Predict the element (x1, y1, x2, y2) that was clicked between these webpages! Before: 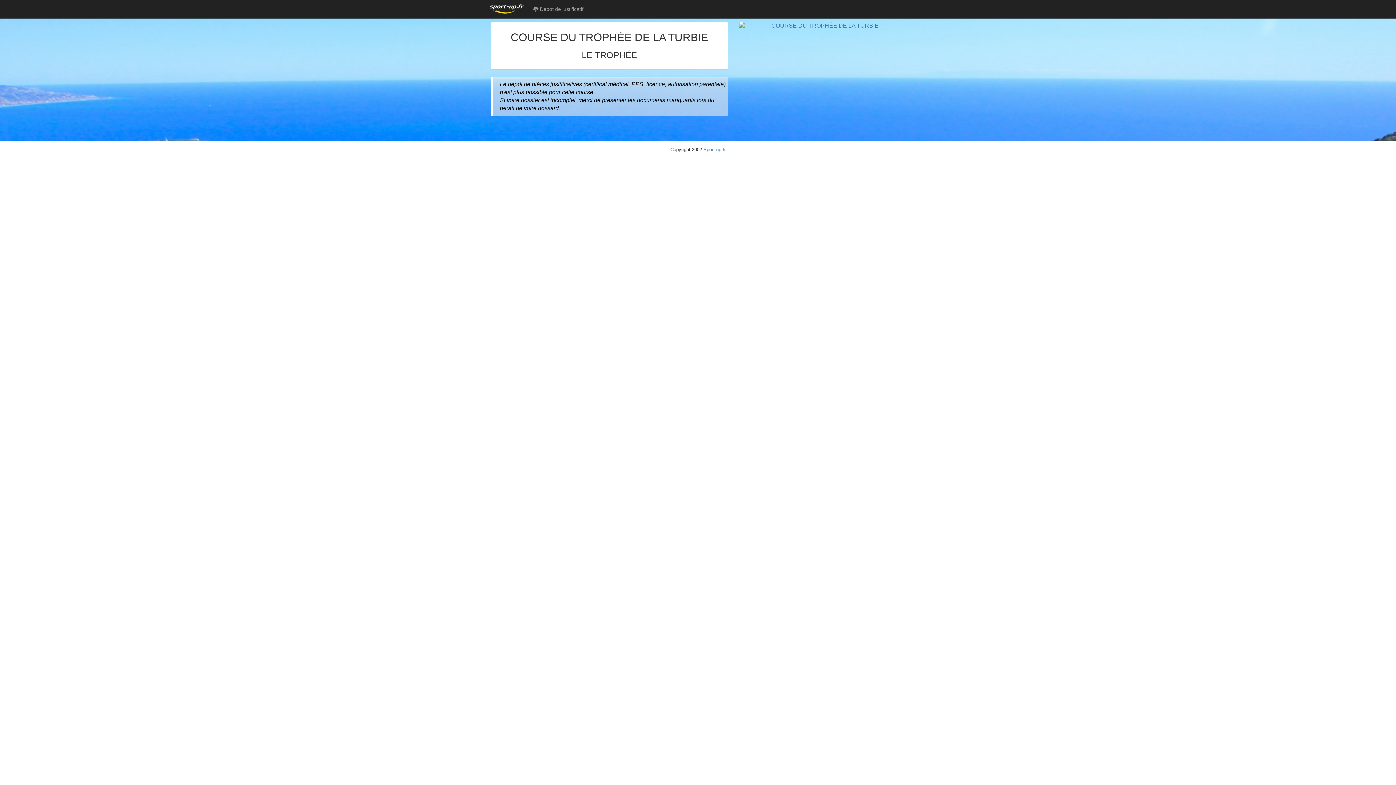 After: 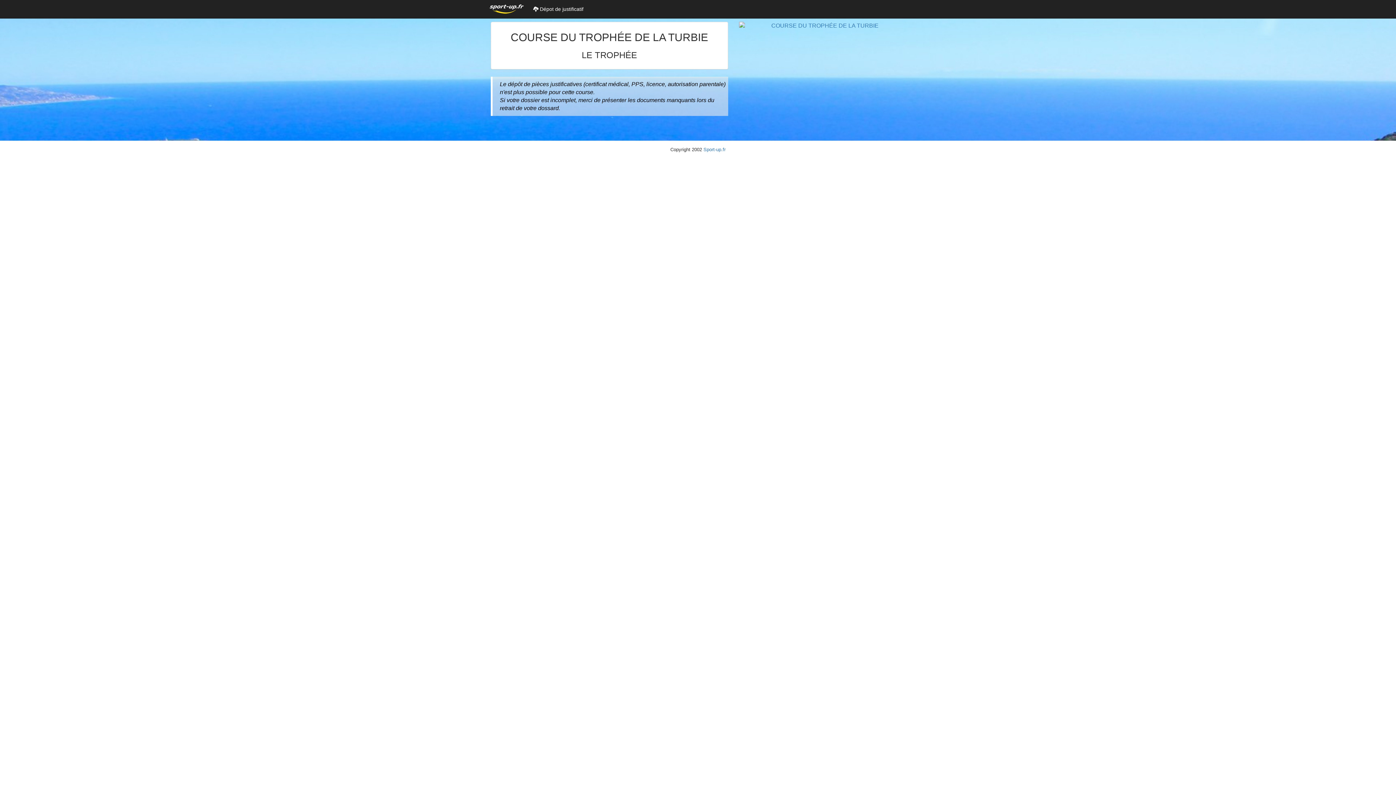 Action: bbox: (528, 0, 589, 18) label:  Dépot de justificatif